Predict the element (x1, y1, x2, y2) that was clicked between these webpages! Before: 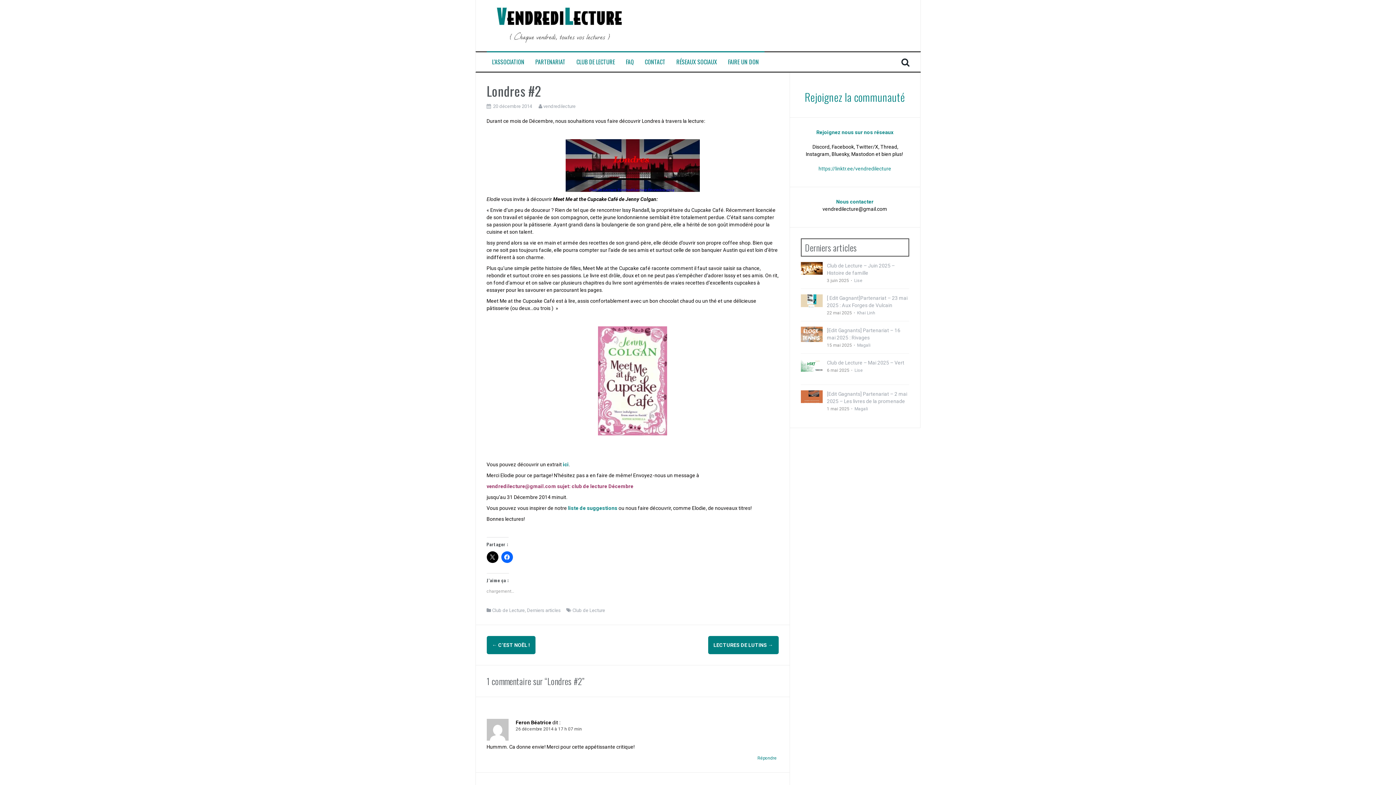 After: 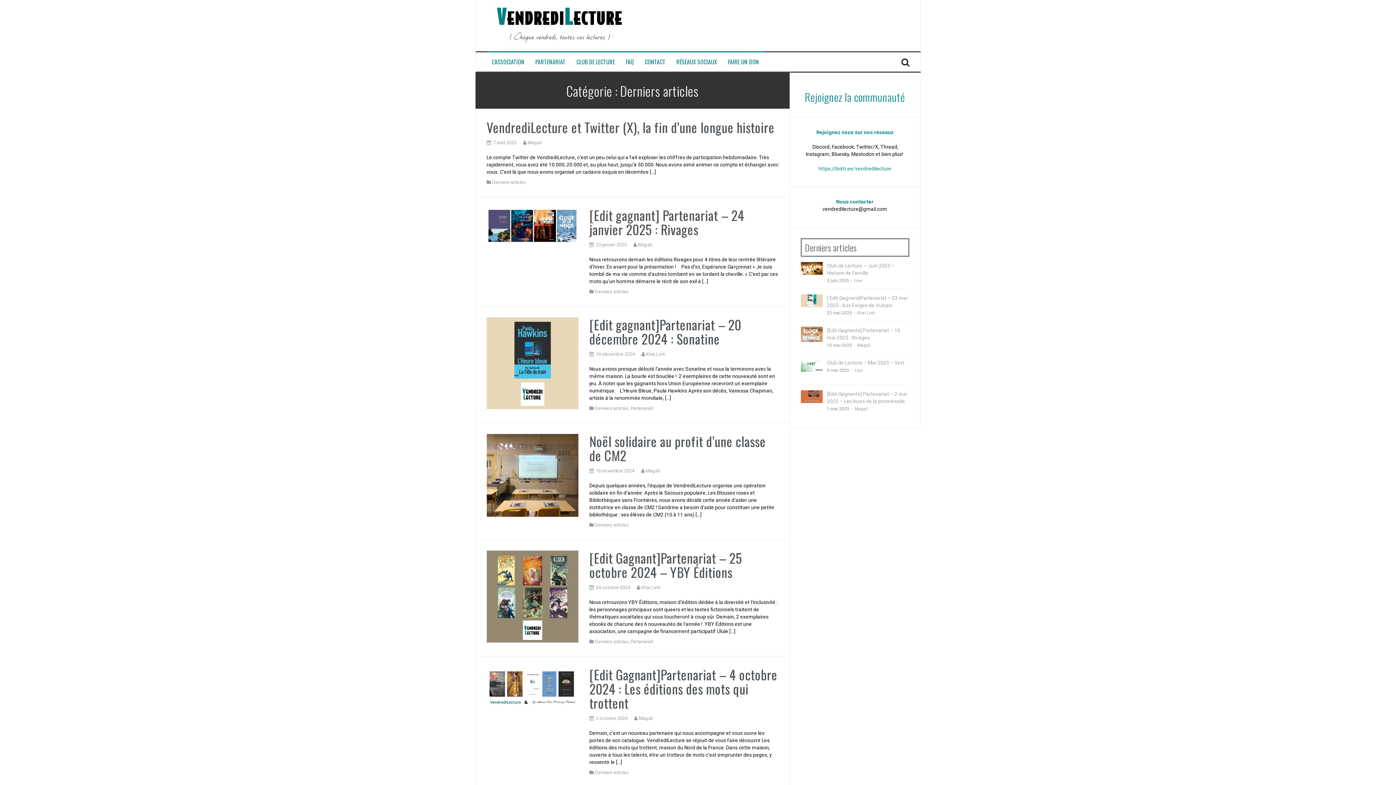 Action: label: Derniers articles bbox: (527, 608, 560, 613)